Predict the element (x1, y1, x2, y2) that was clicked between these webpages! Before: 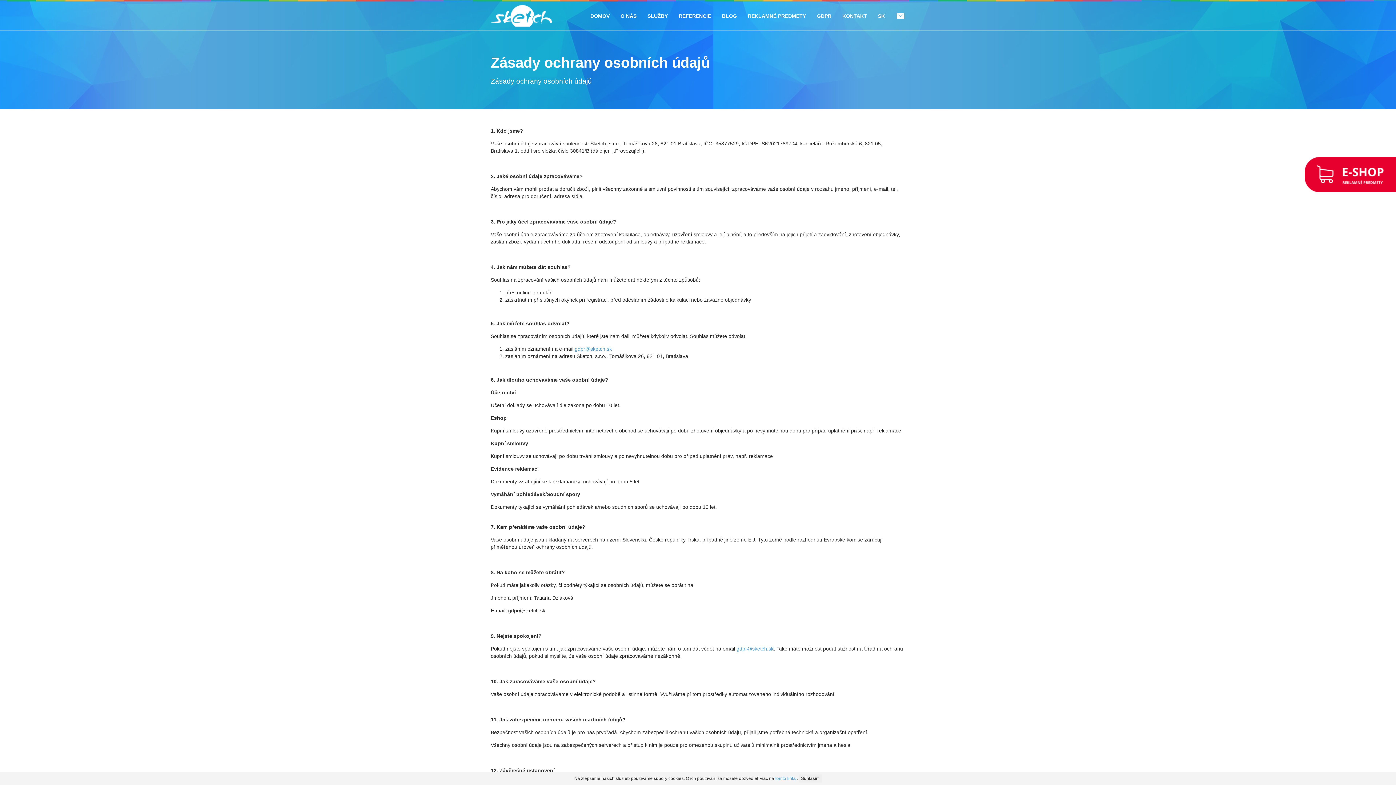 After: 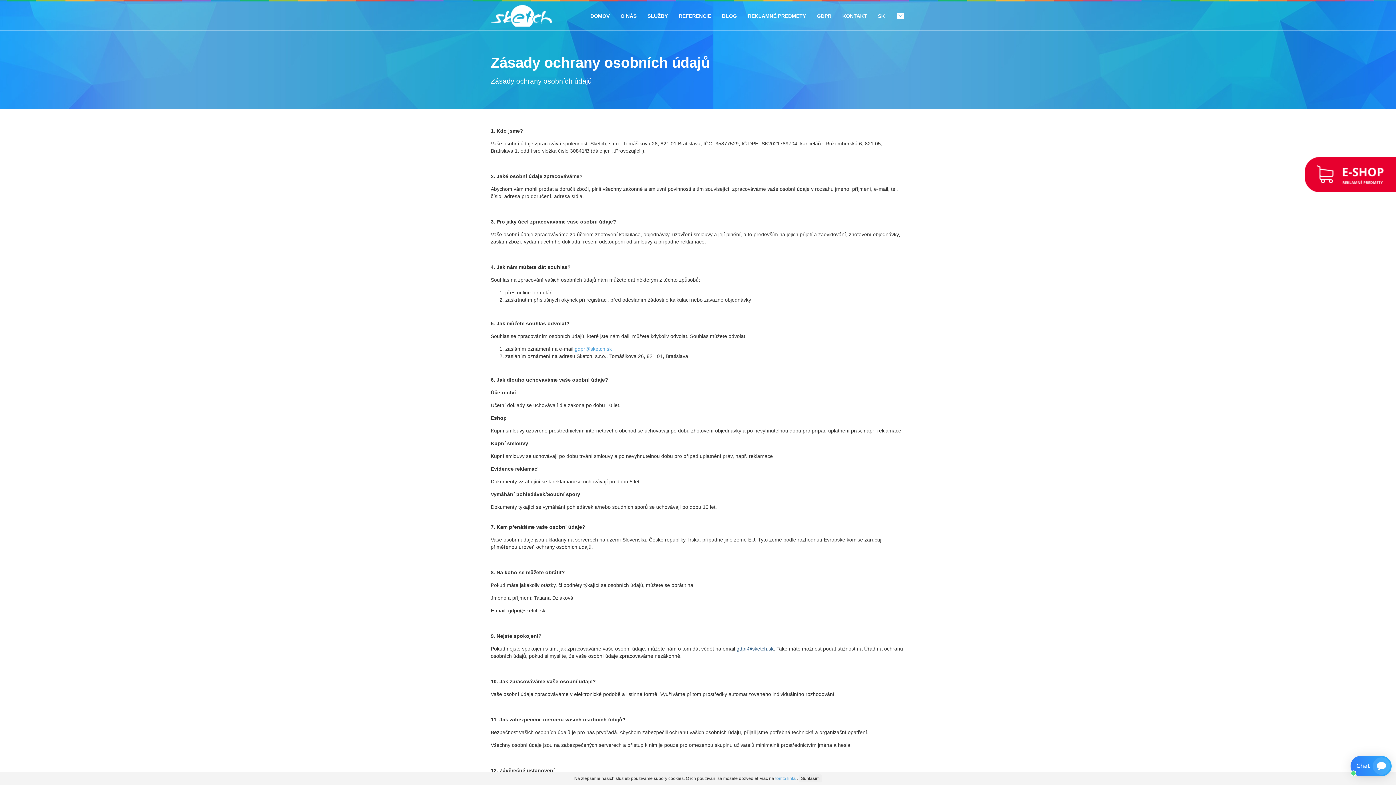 Action: bbox: (736, 646, 773, 652) label: gdpr@sketch.sk